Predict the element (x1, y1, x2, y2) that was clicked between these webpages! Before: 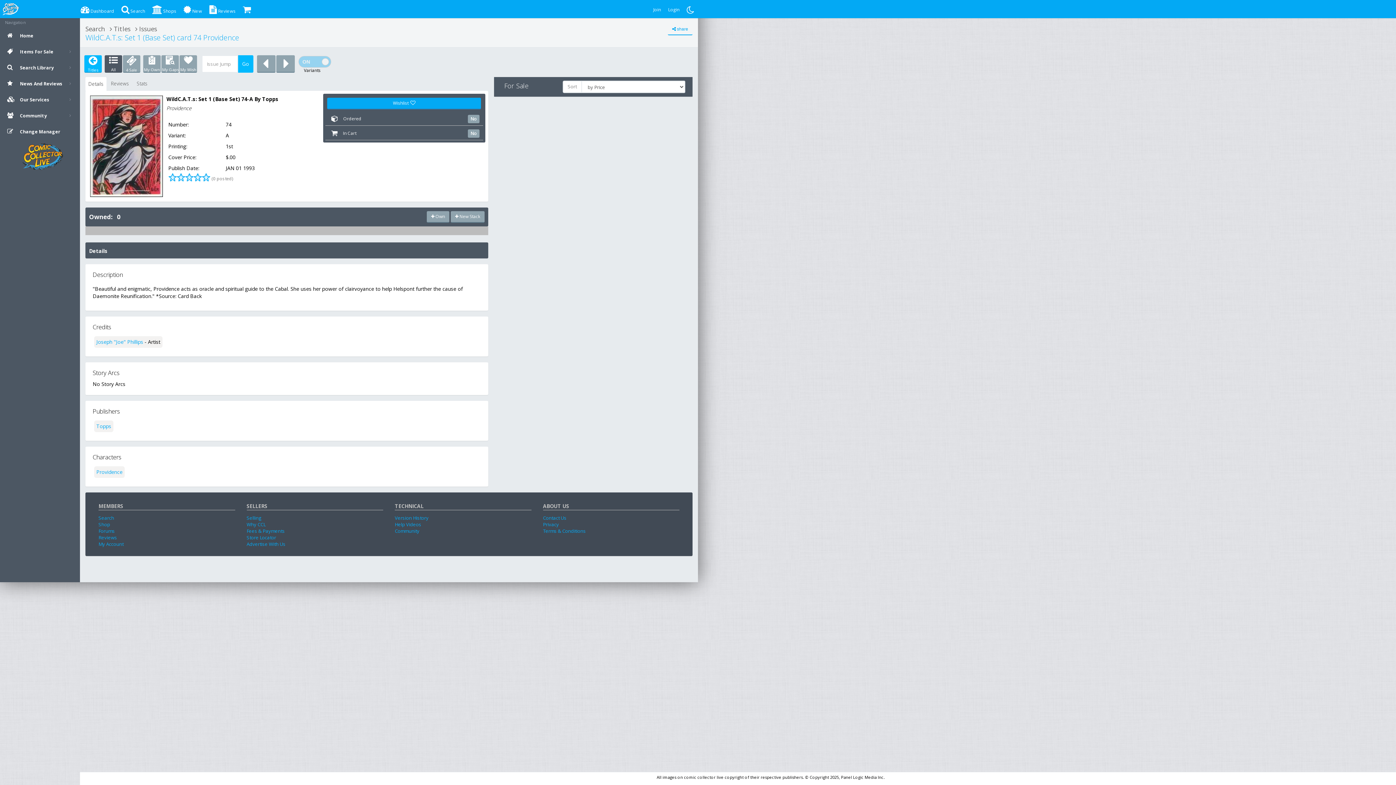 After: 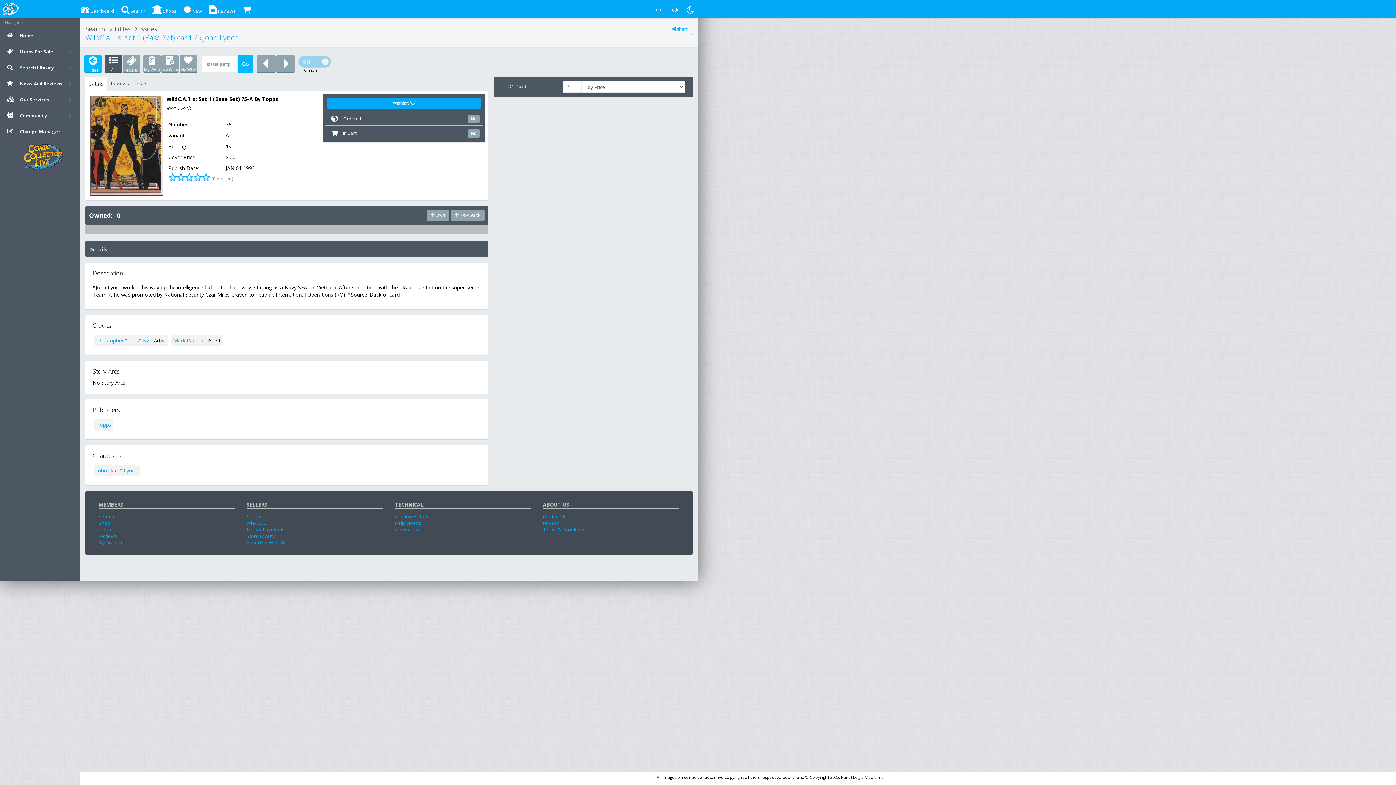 Action: bbox: (276, 55, 294, 72)